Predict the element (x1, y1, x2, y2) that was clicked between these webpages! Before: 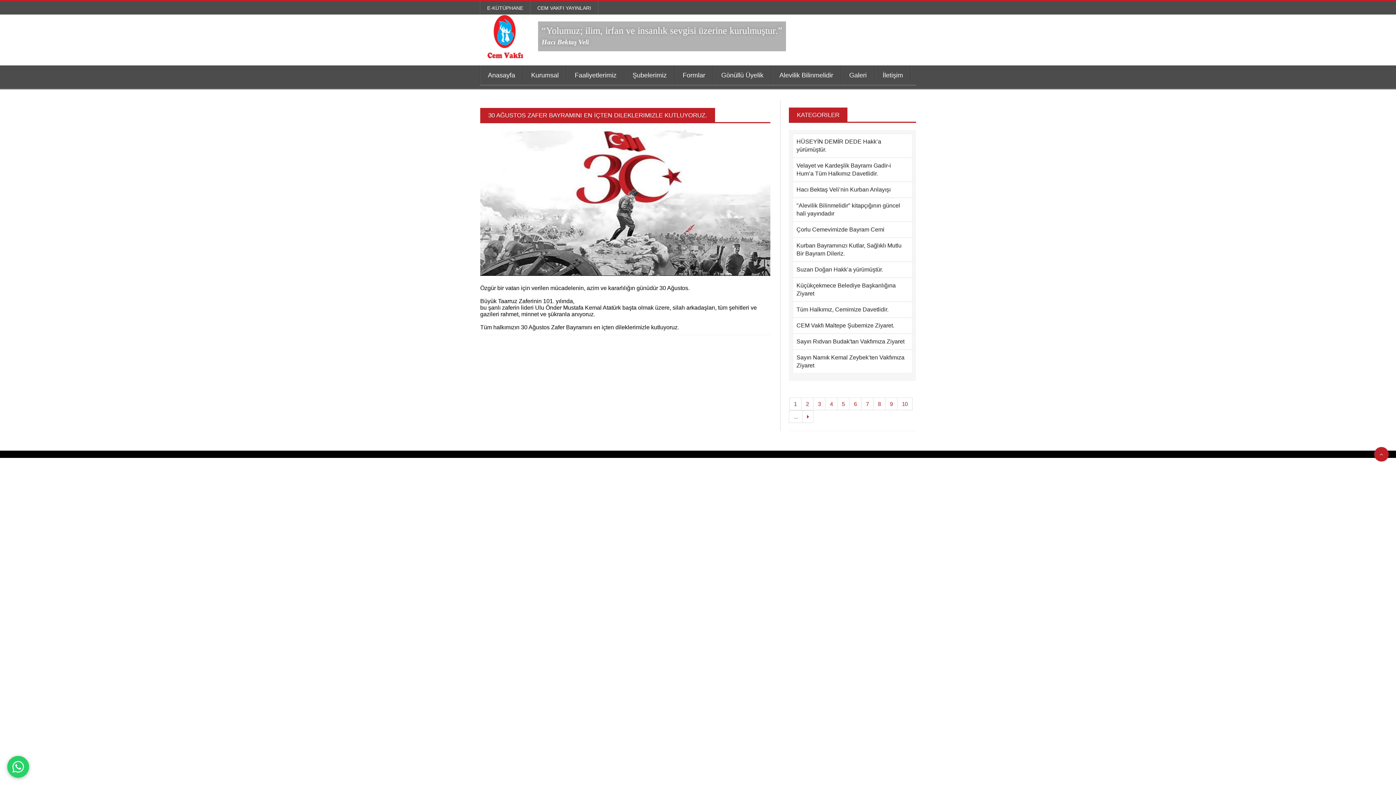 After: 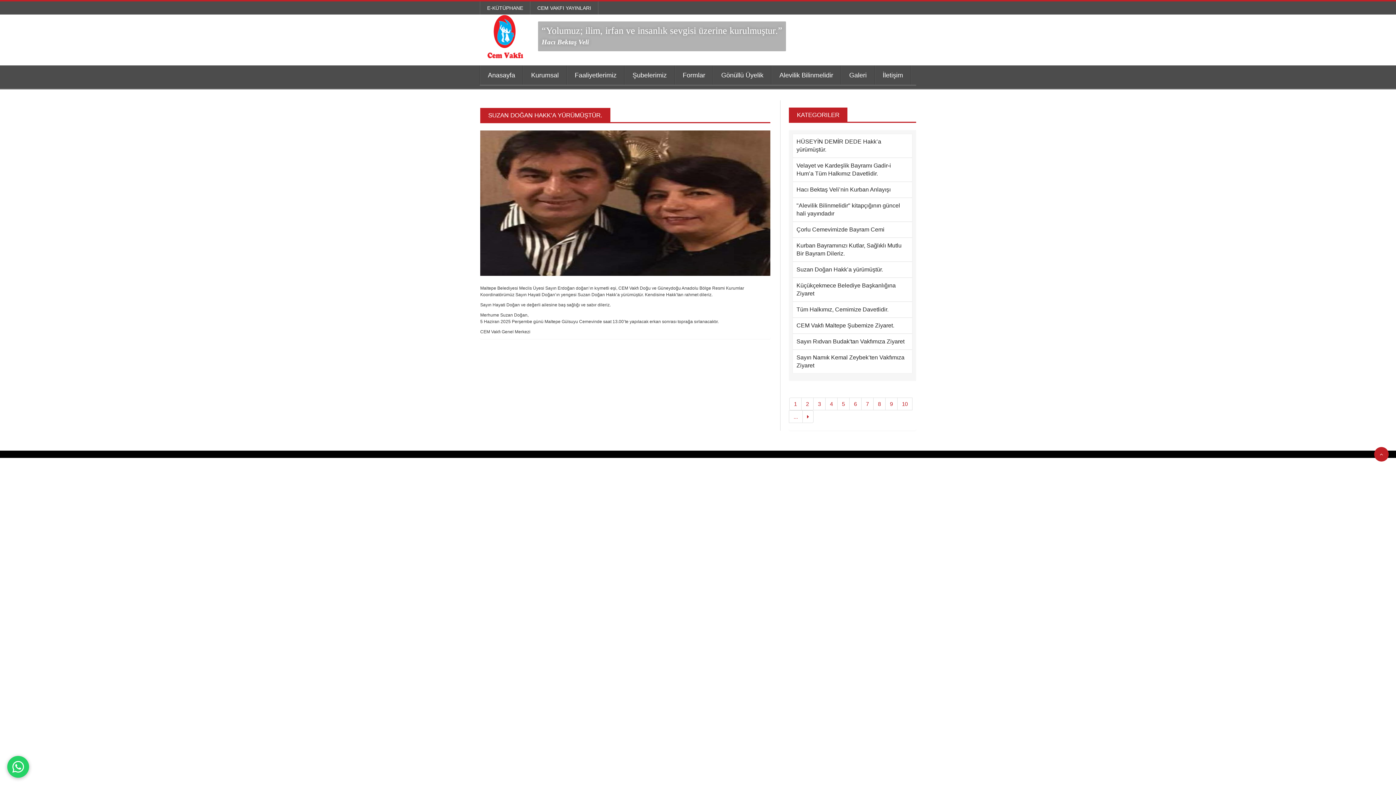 Action: bbox: (792, 261, 912, 277) label: Suzan Doğan Hakk’a yürümüştür.